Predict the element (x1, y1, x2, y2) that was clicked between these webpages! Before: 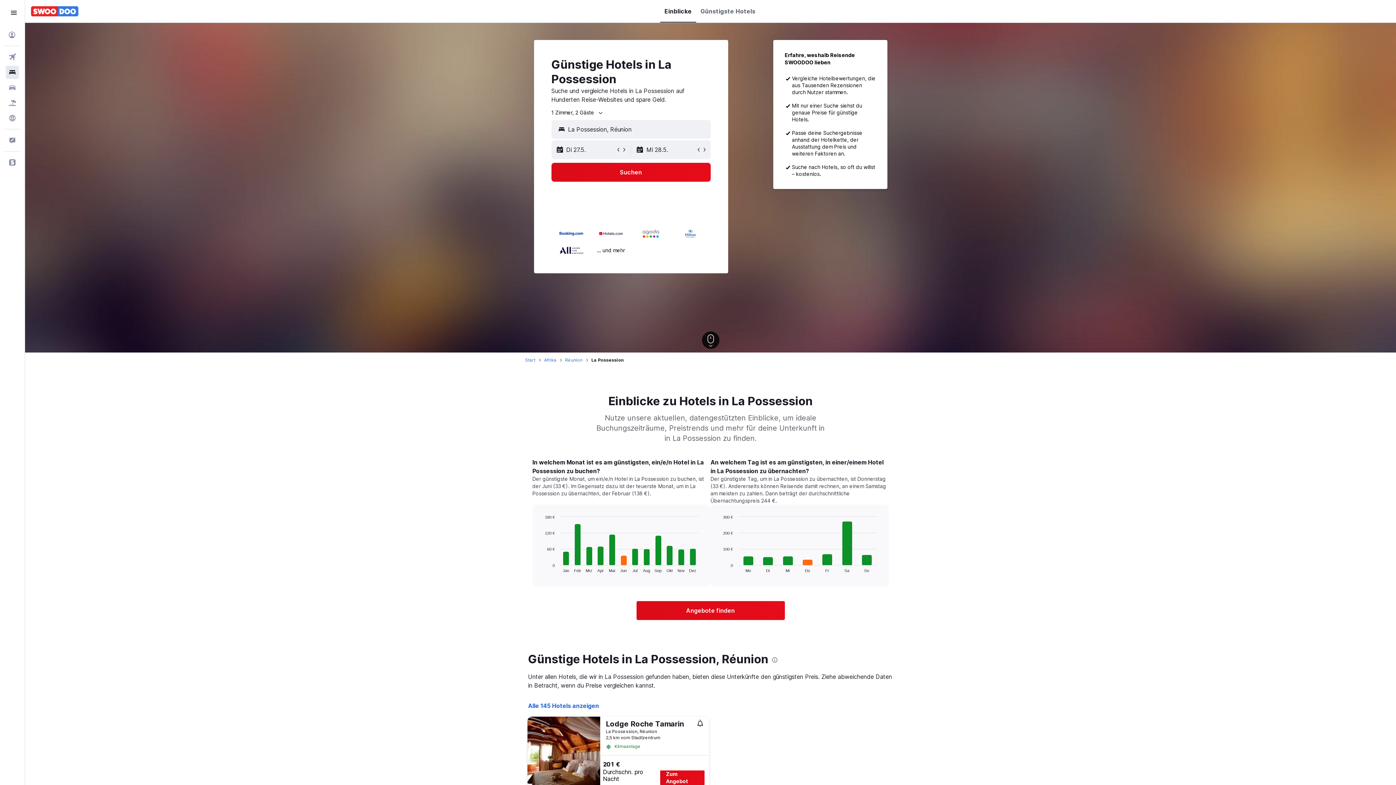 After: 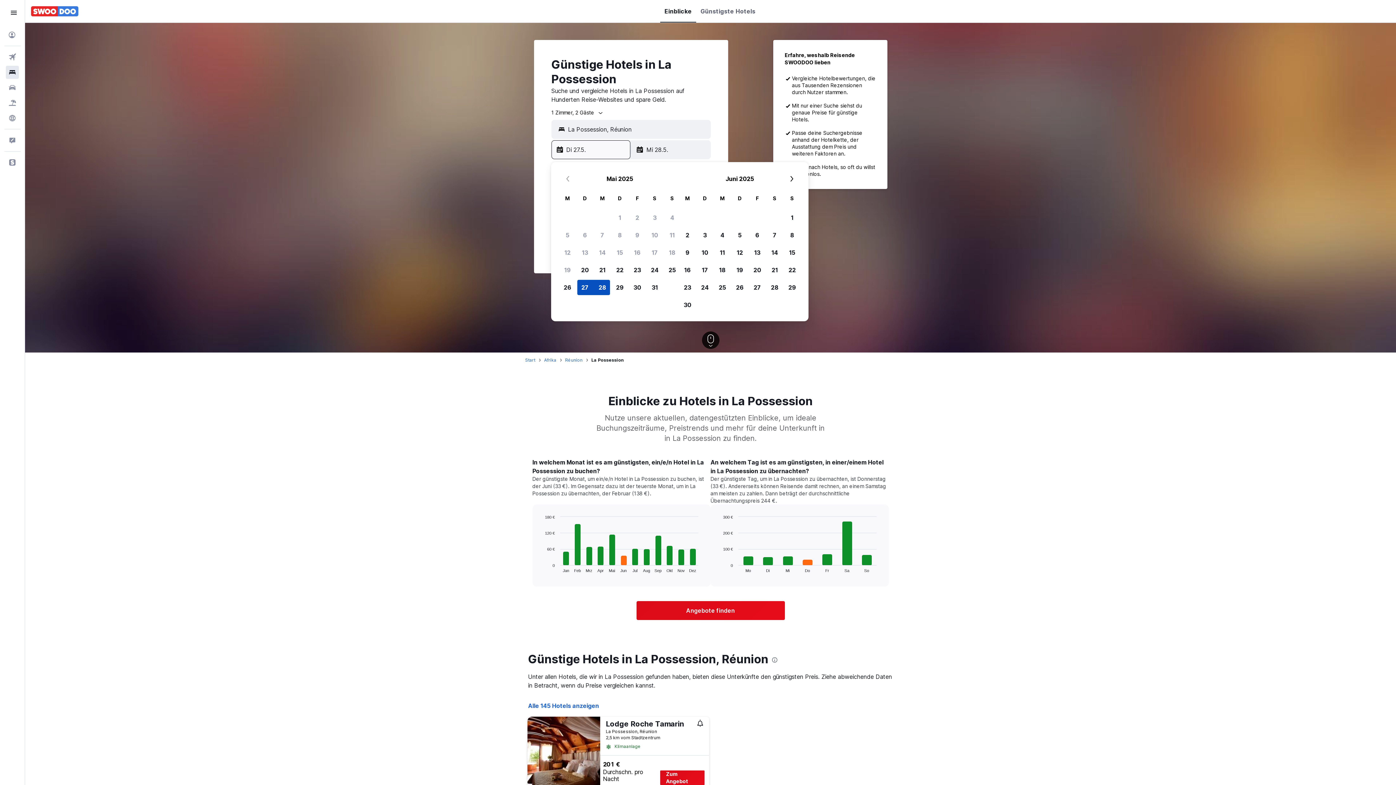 Action: label: Startdatum bbox: (556, 140, 615, 158)